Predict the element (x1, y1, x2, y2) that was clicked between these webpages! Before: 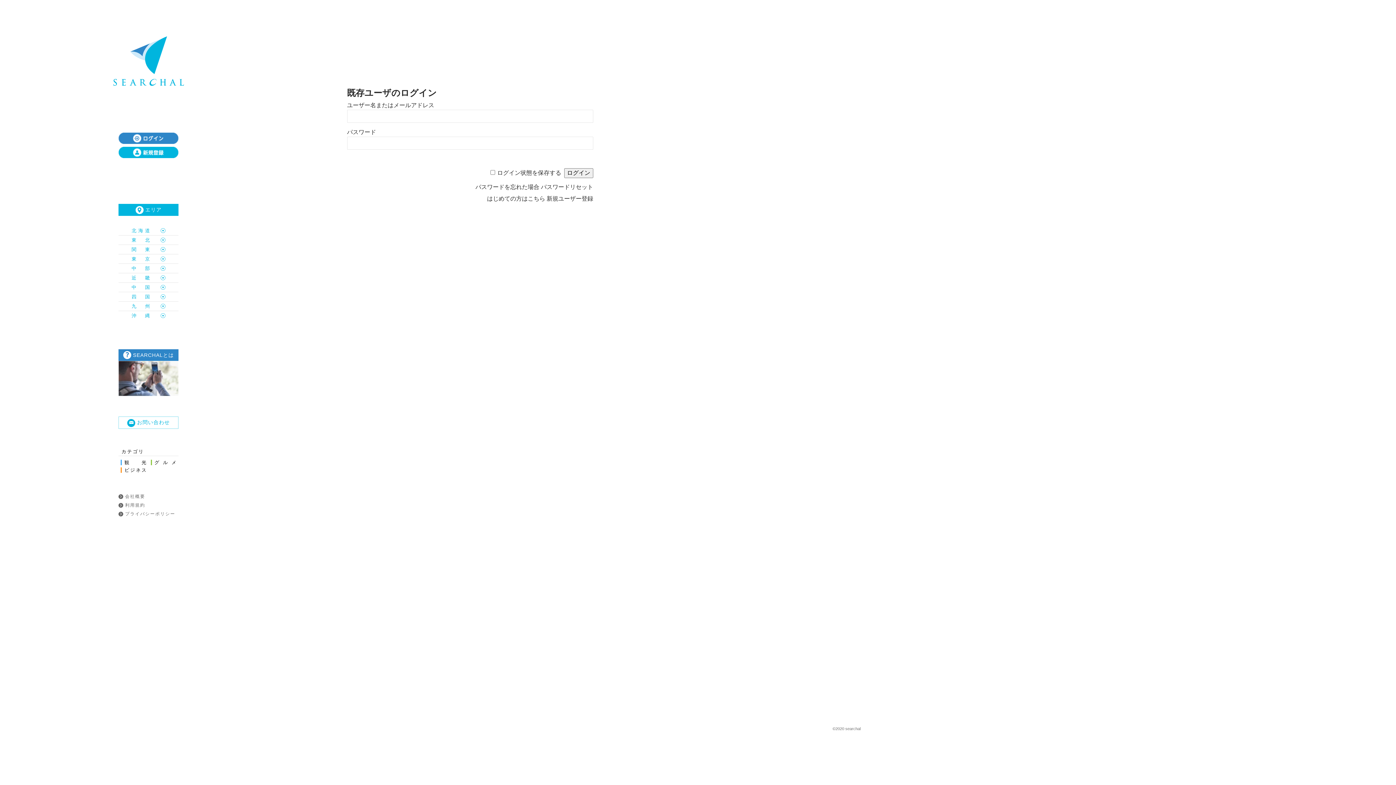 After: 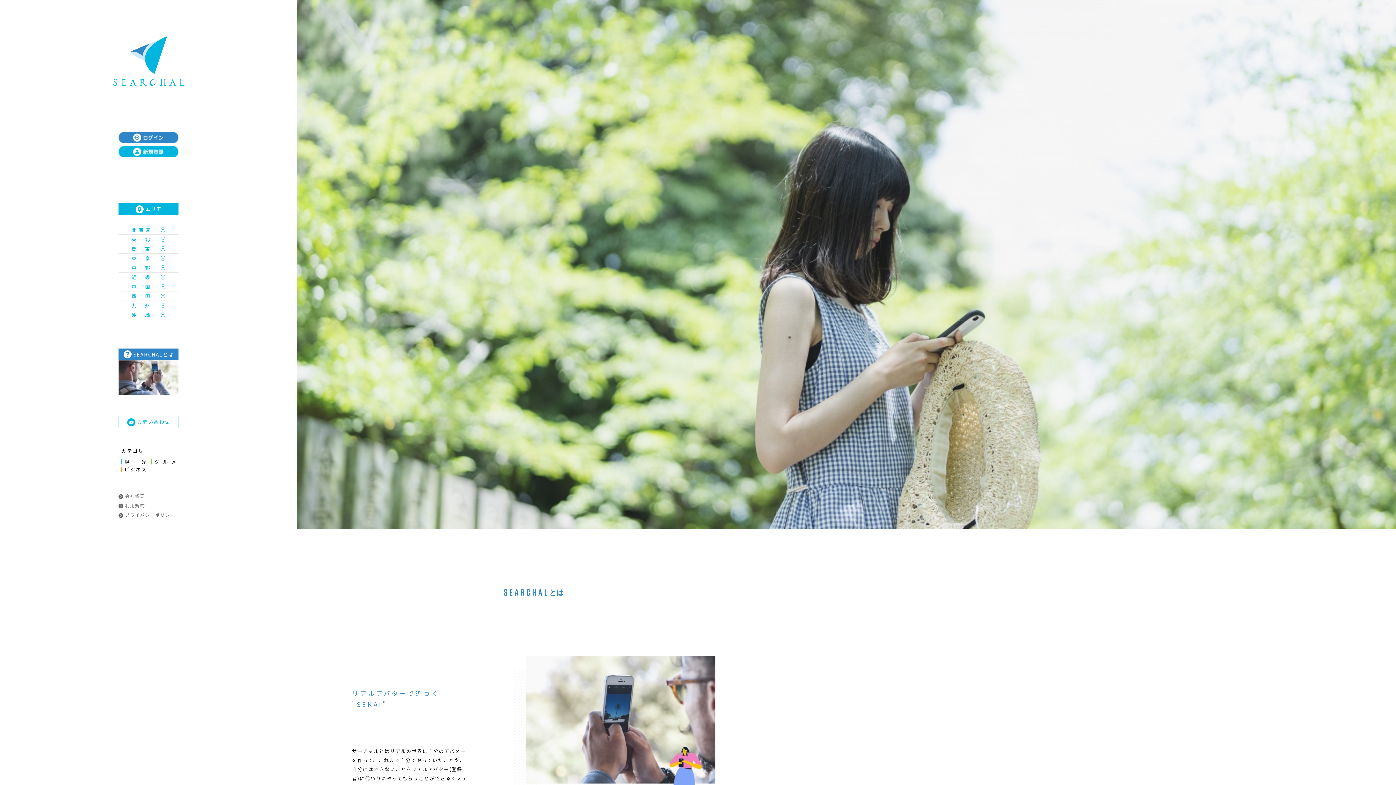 Action: bbox: (118, 349, 178, 396) label: SEARCHALとは